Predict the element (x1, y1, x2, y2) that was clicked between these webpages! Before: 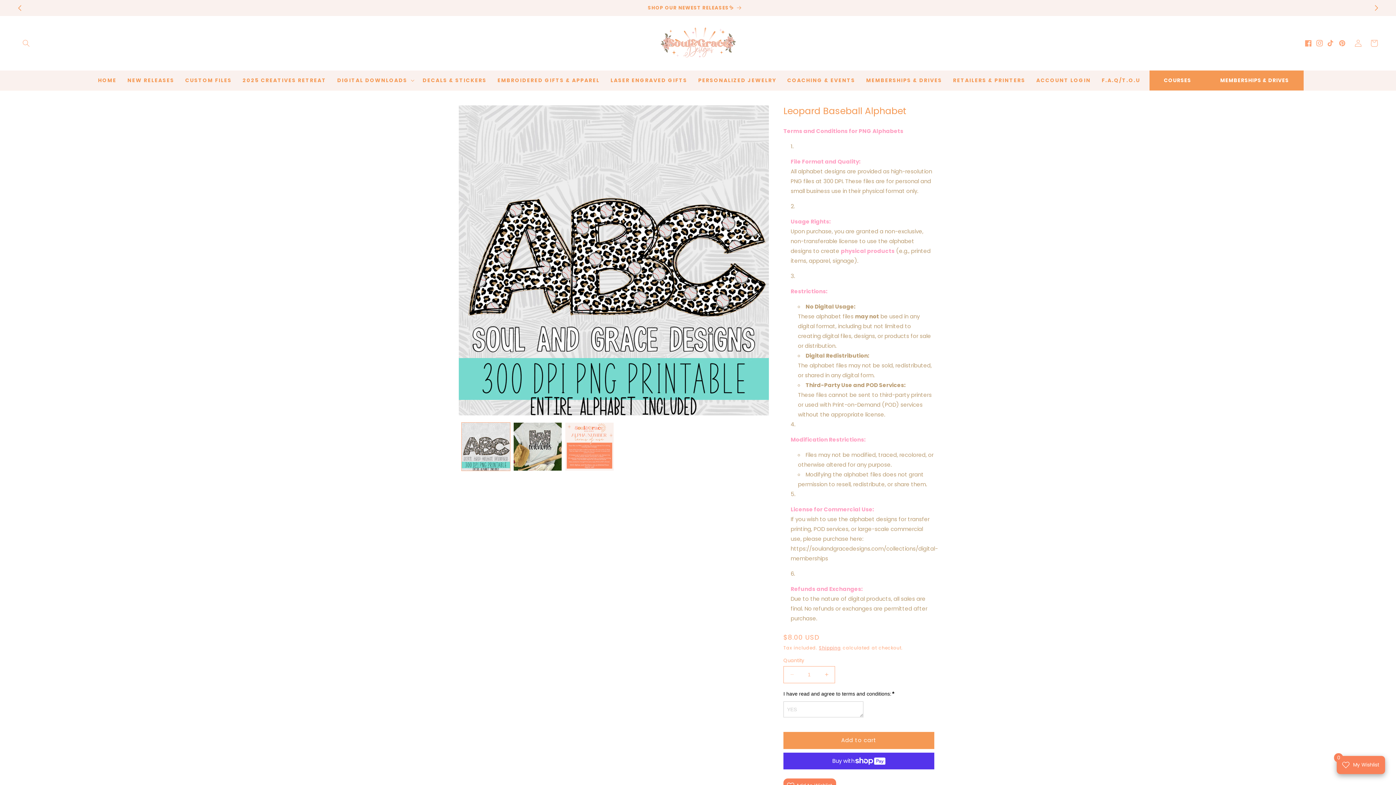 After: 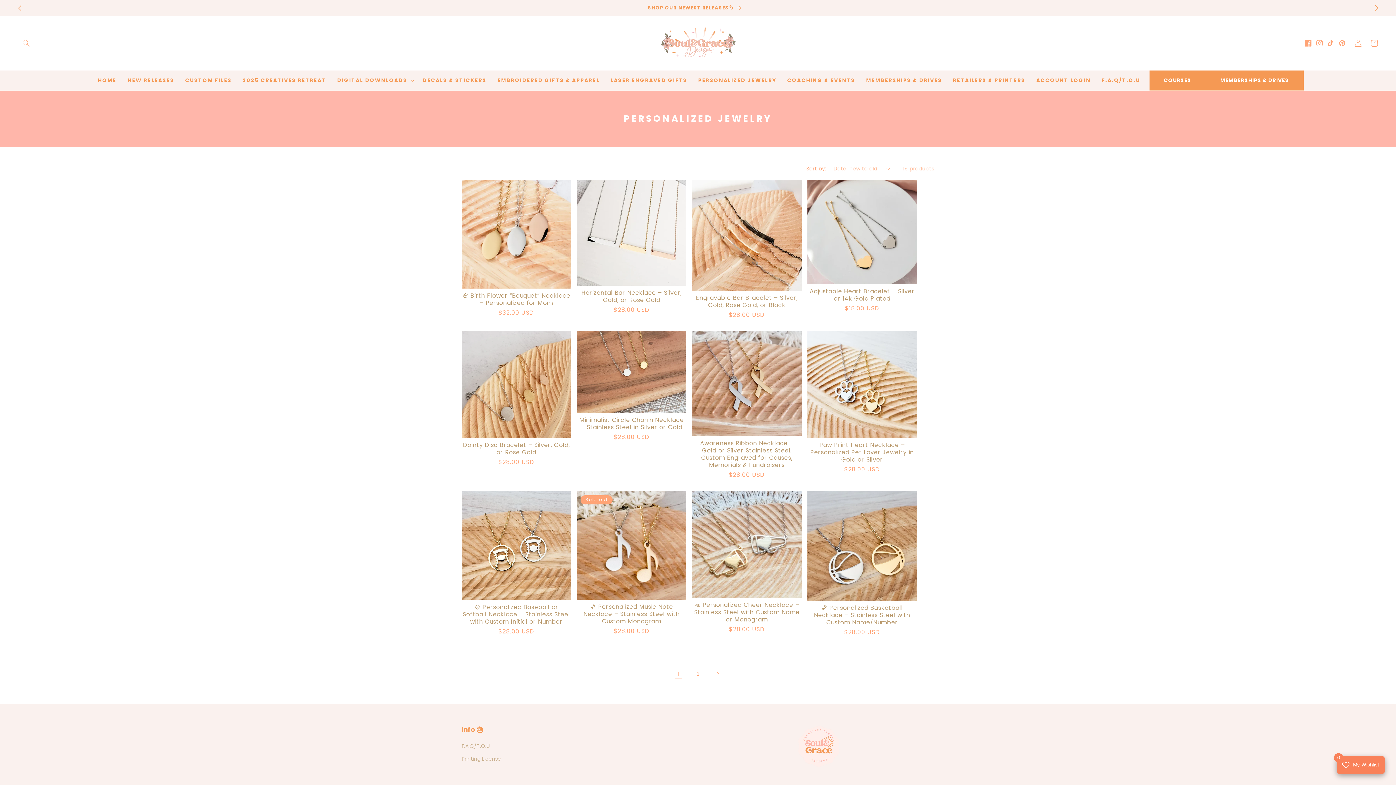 Action: bbox: (692, 73, 782, 87) label: PERSONALIZED JEWELRY